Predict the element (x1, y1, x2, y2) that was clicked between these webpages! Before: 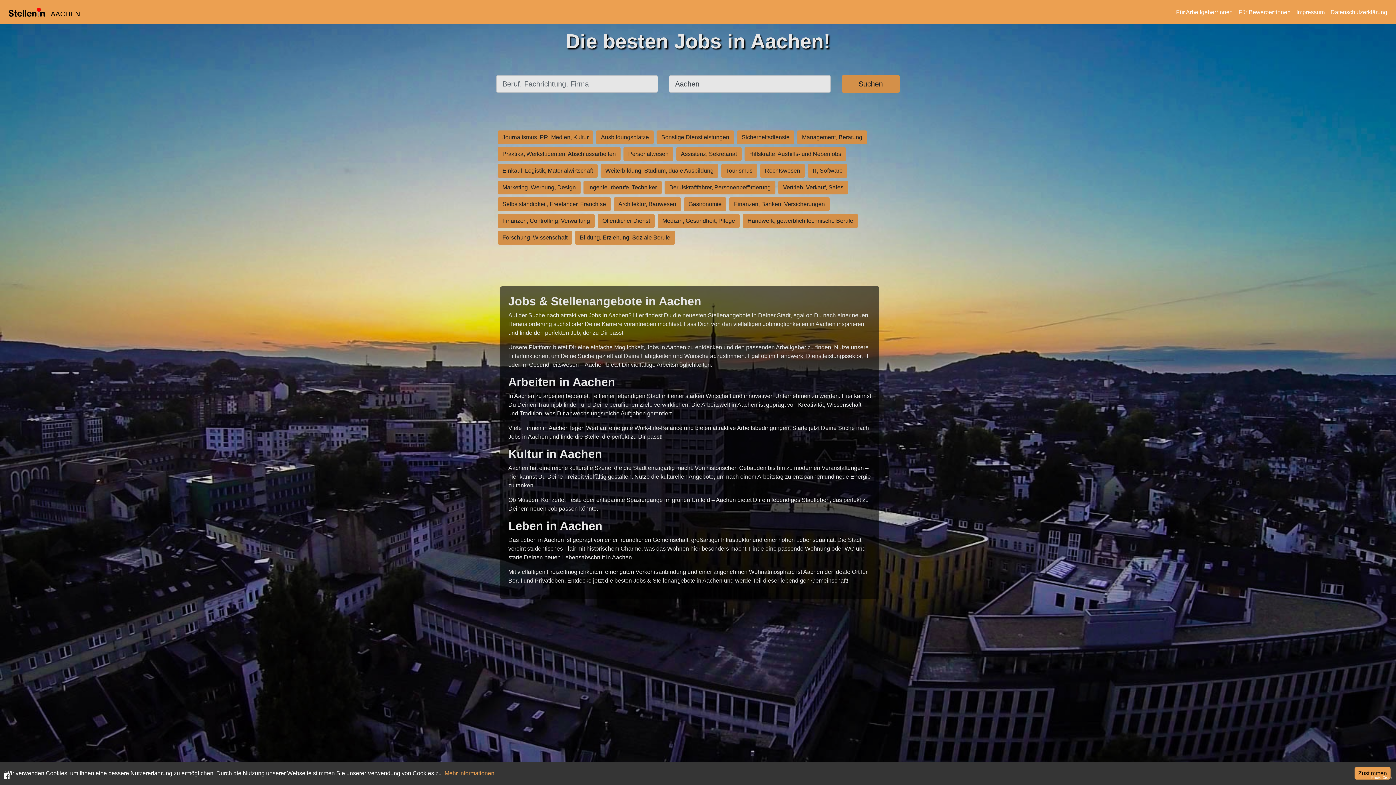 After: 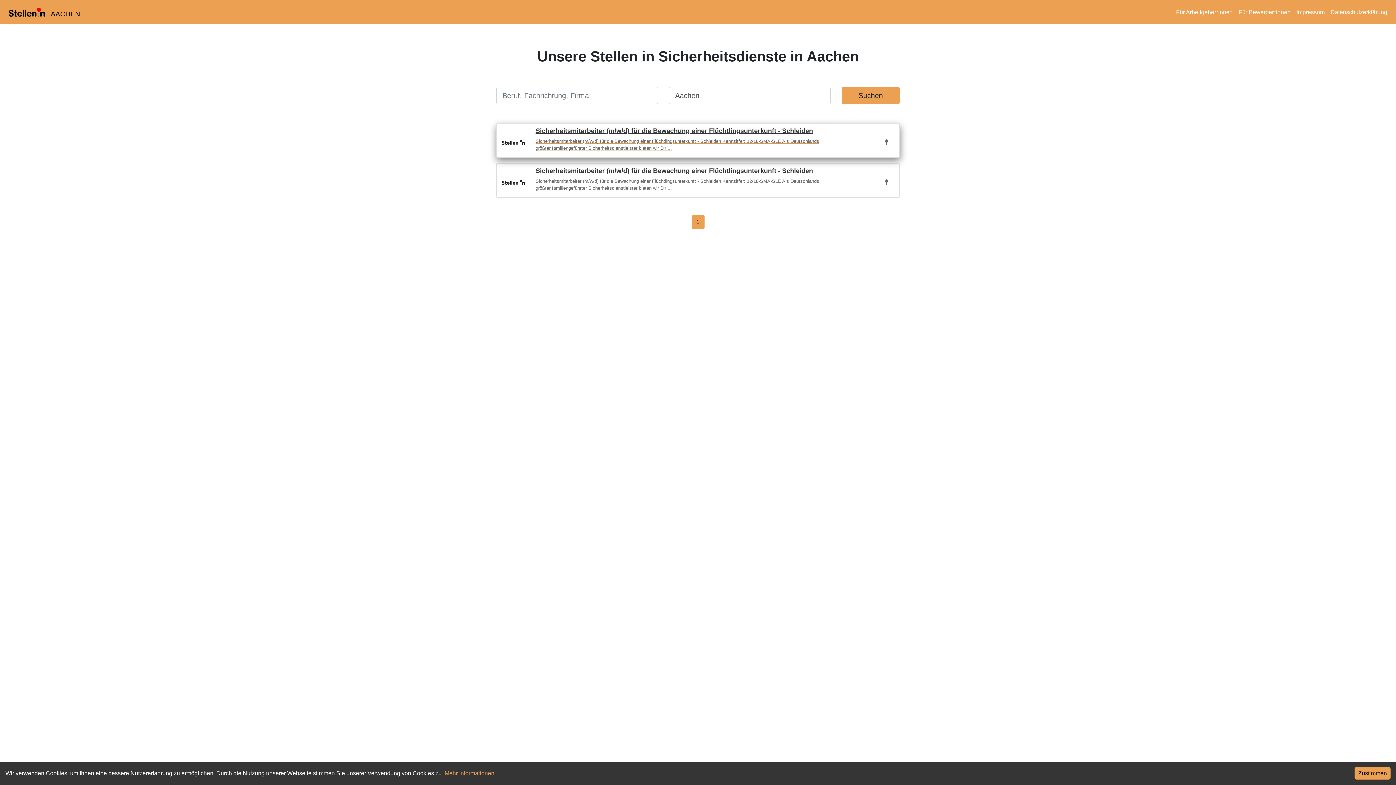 Action: bbox: (735, 133, 796, 140) label: Sicherheitsdienste